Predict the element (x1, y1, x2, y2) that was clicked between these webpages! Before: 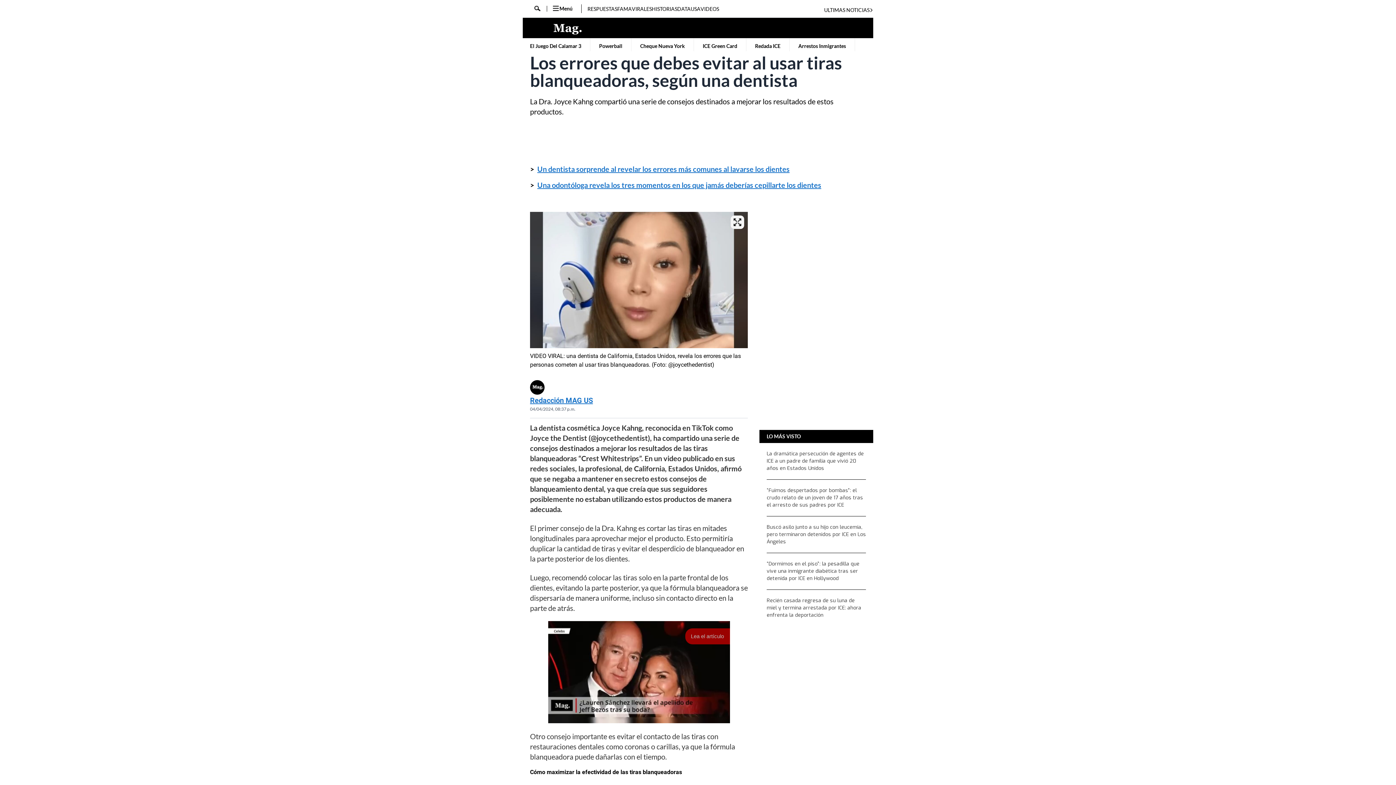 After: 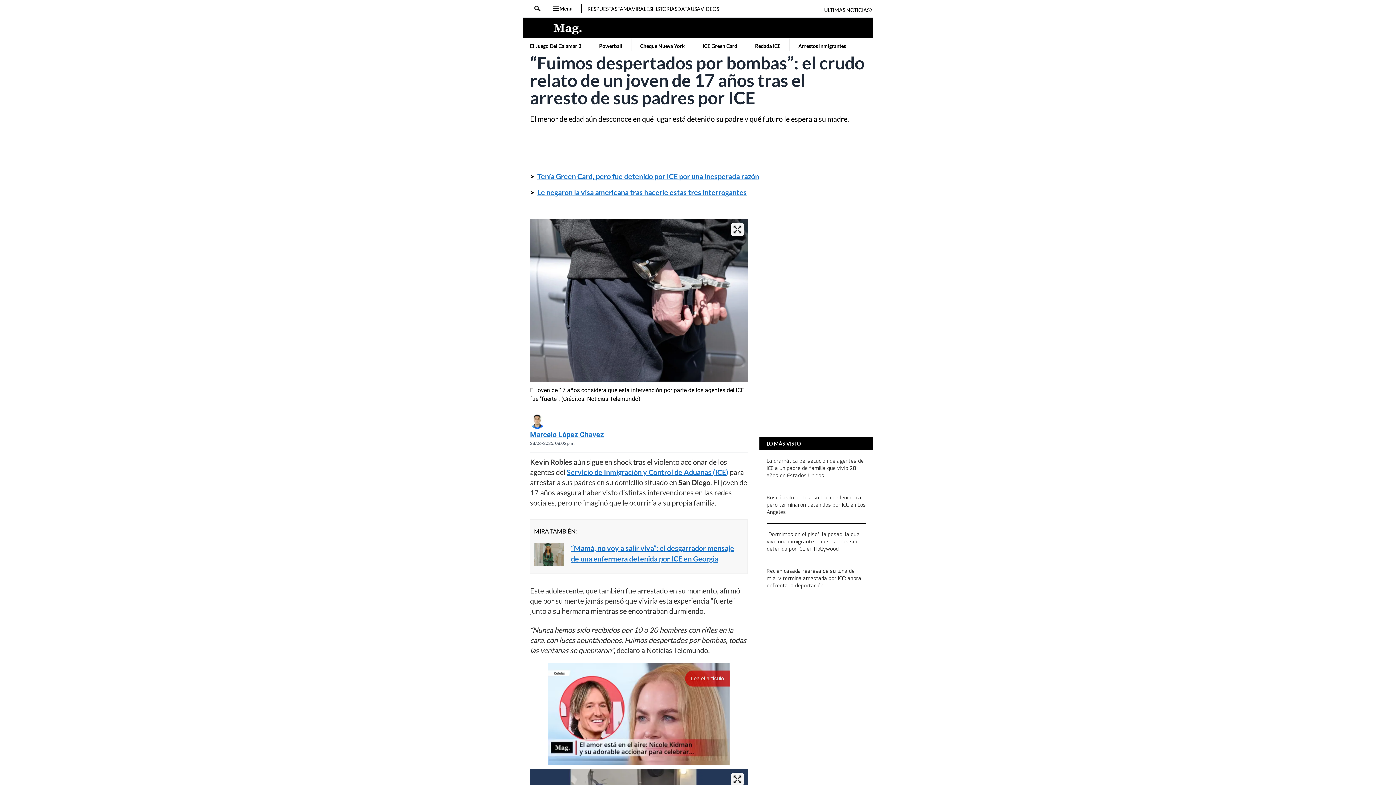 Action: label: “Fuimos despertados por bombas”: el crudo relato de un joven de 17 años tras el arresto de sus padres por ICE bbox: (766, 487, 866, 509)